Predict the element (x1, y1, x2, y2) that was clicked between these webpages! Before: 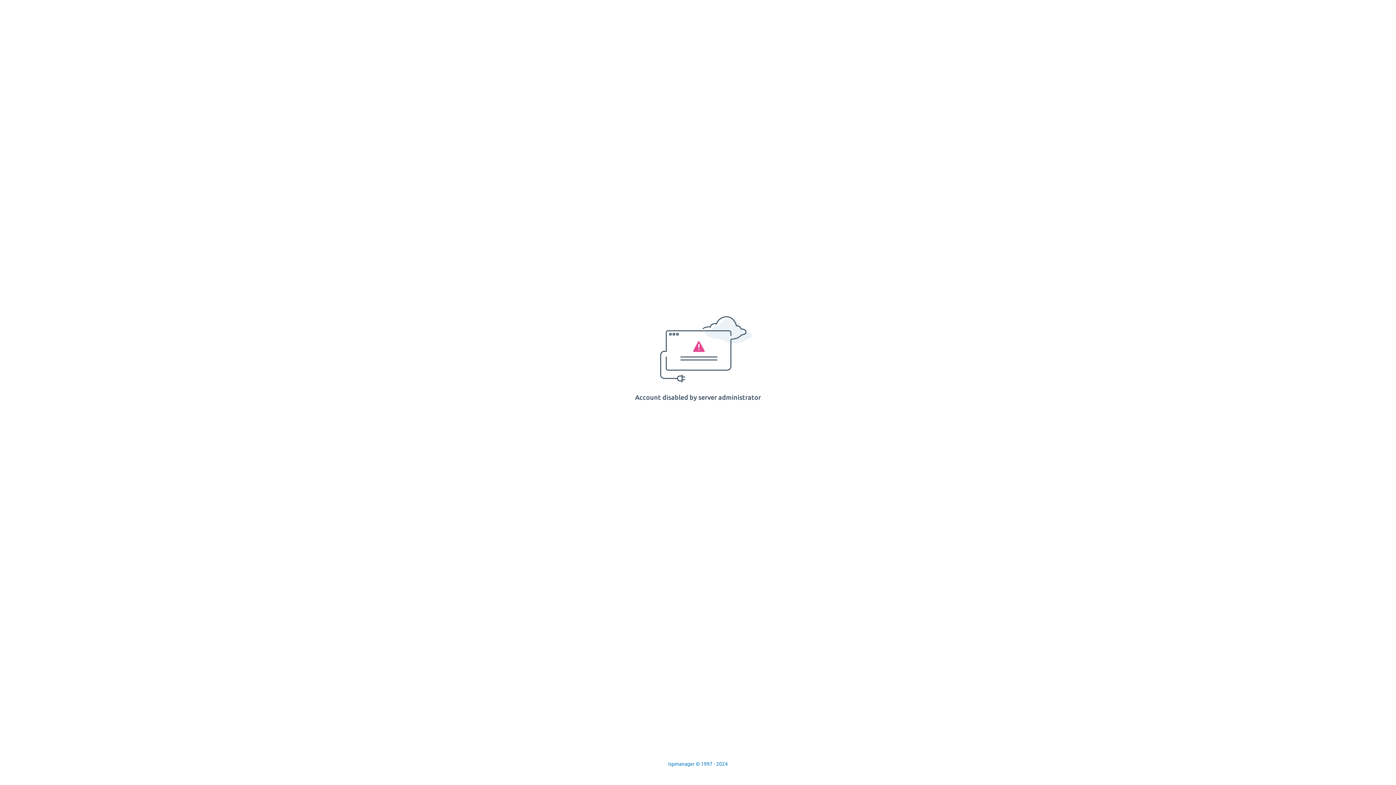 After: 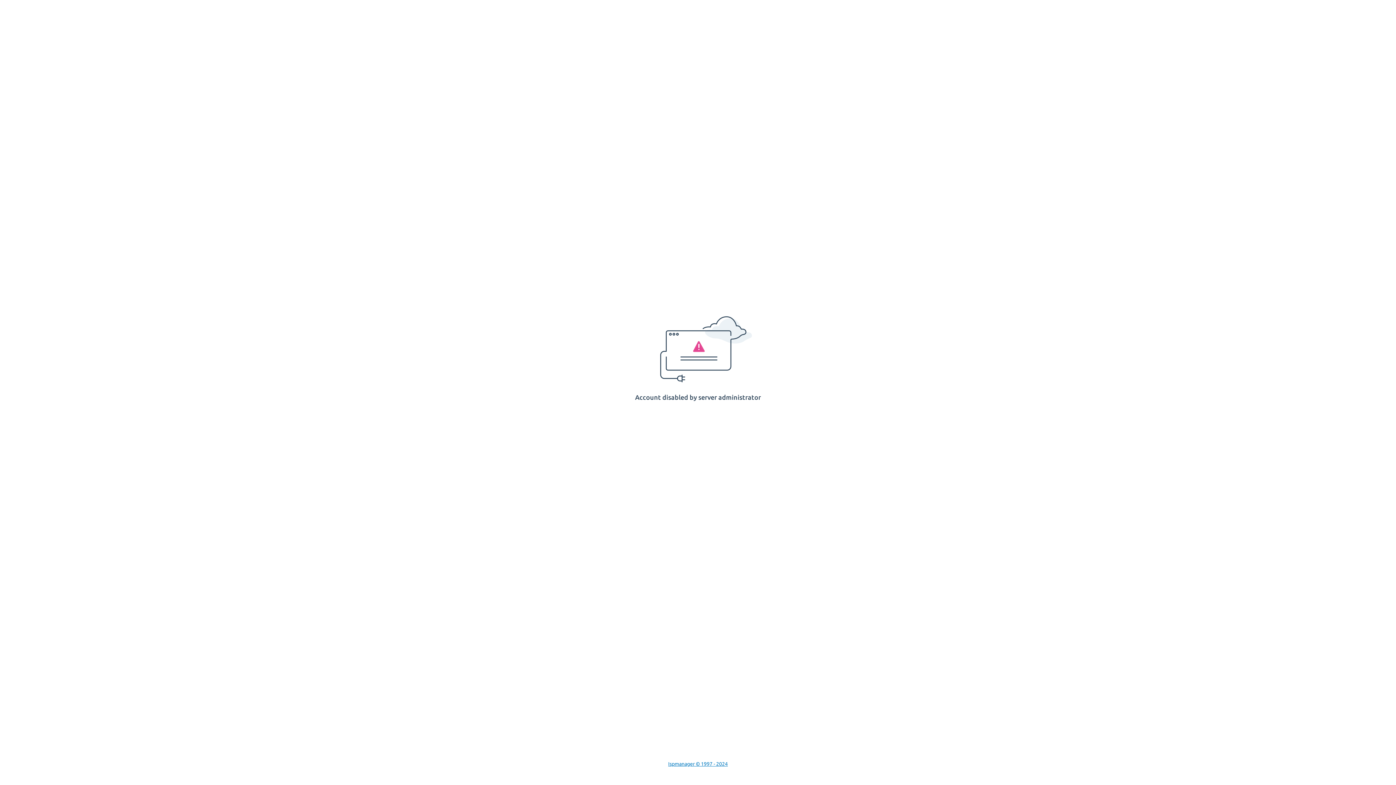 Action: bbox: (668, 761, 728, 767) label: Ispmanager © 1997 - 2024